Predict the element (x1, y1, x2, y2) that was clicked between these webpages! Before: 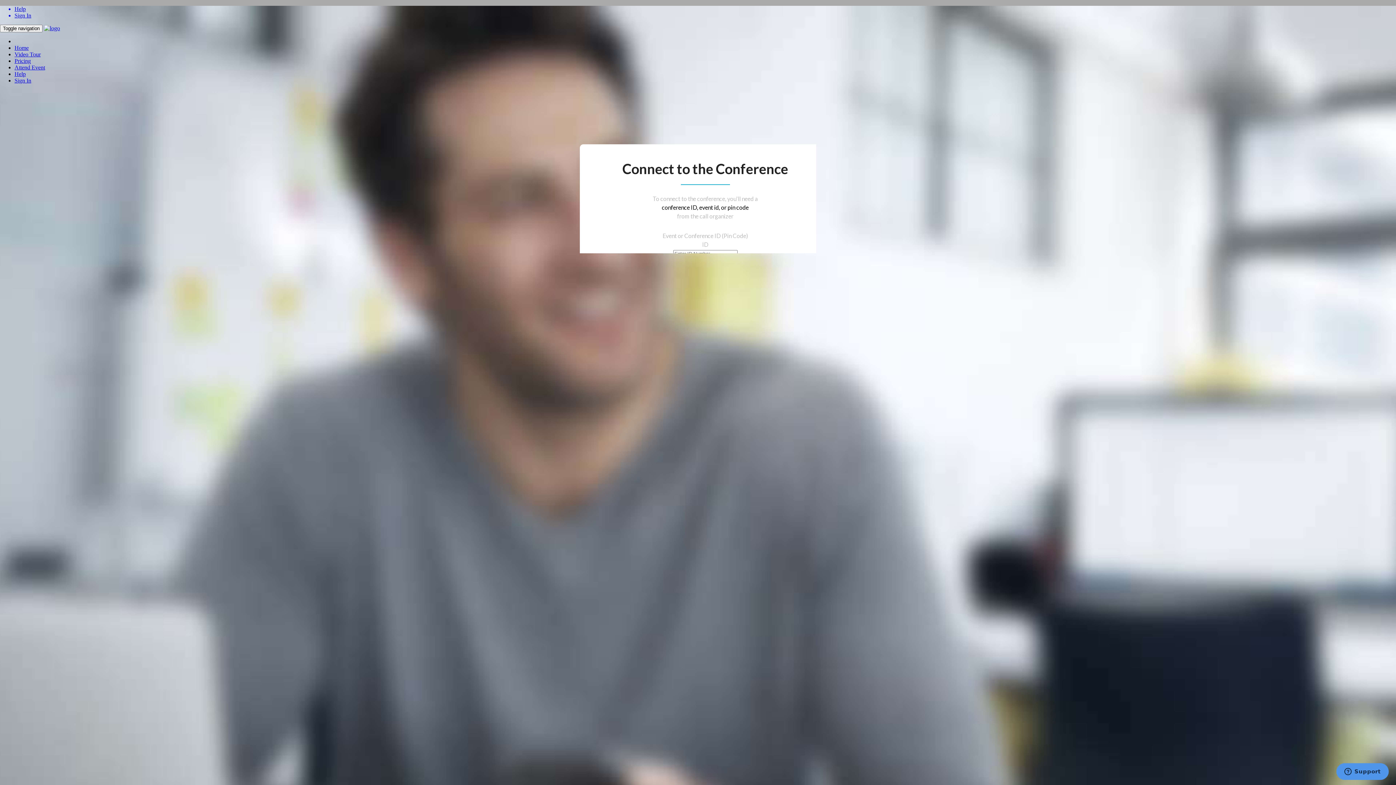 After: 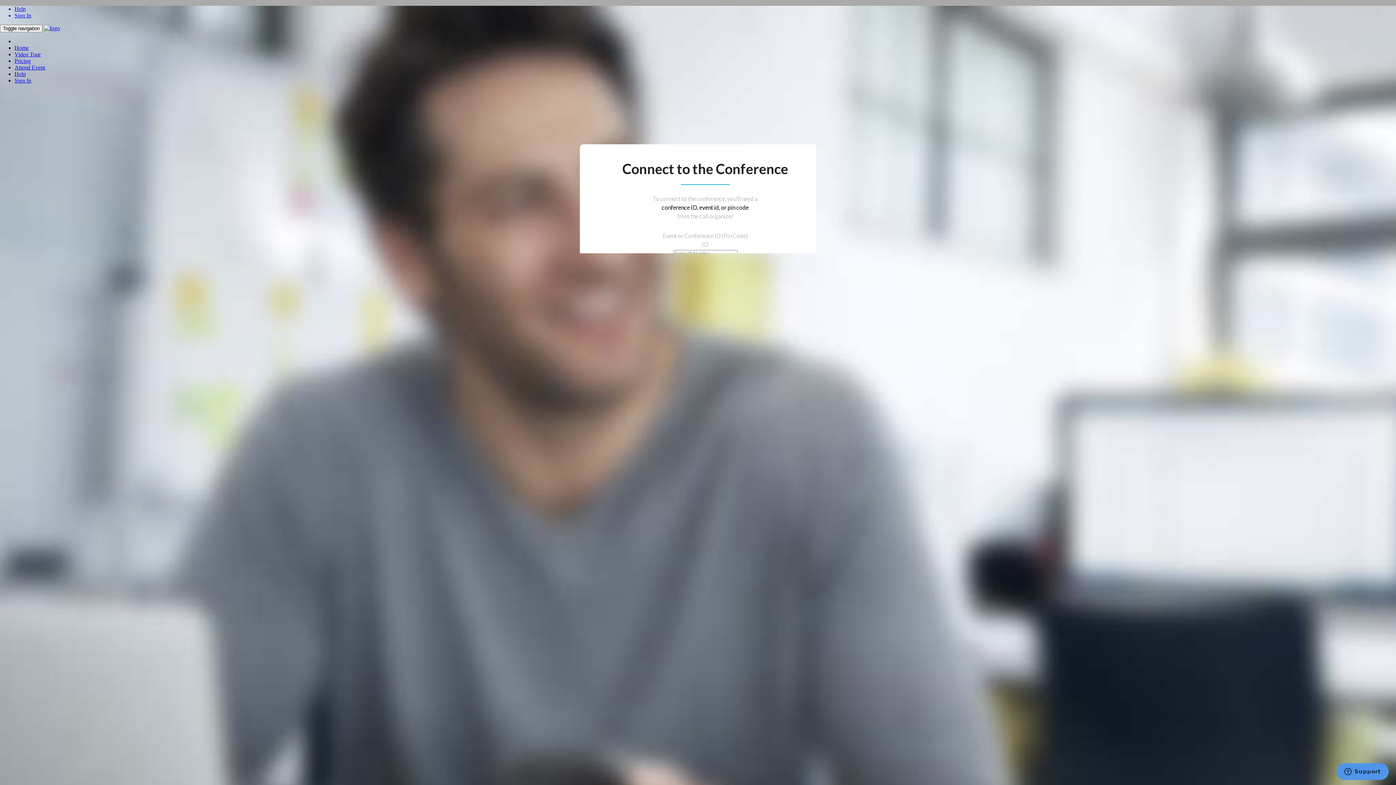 Action: label: Attend Event bbox: (14, 64, 45, 70)